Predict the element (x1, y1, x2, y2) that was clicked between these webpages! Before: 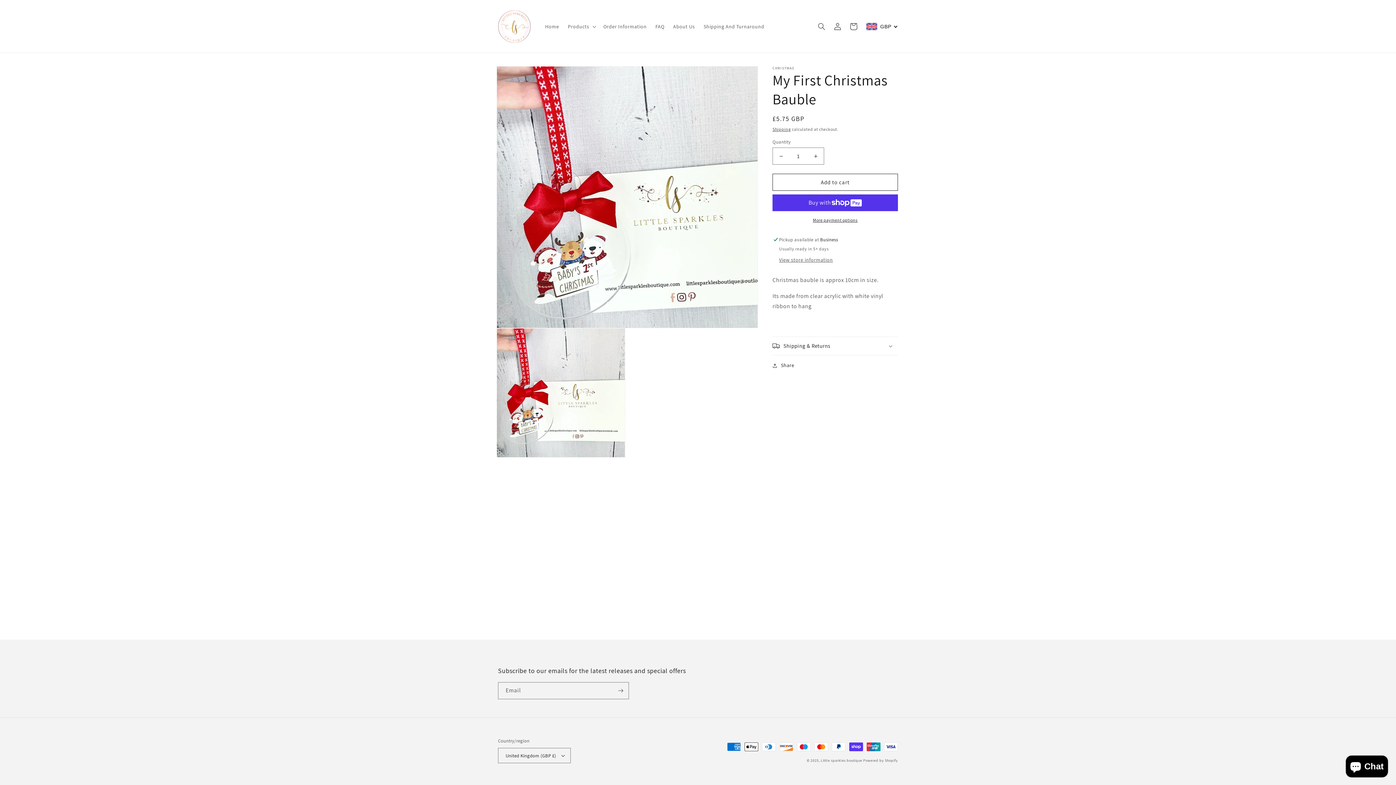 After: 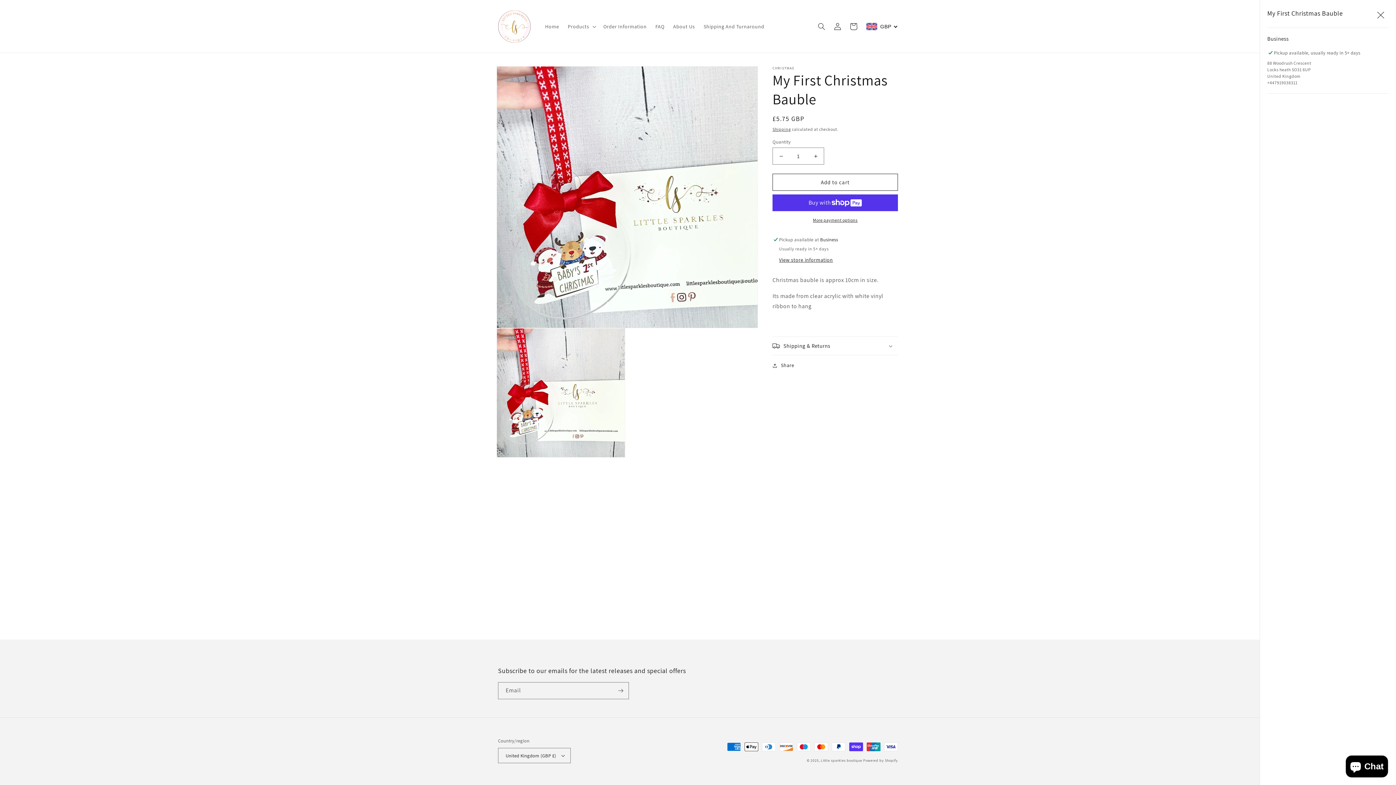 Action: label: View store information bbox: (779, 256, 833, 264)